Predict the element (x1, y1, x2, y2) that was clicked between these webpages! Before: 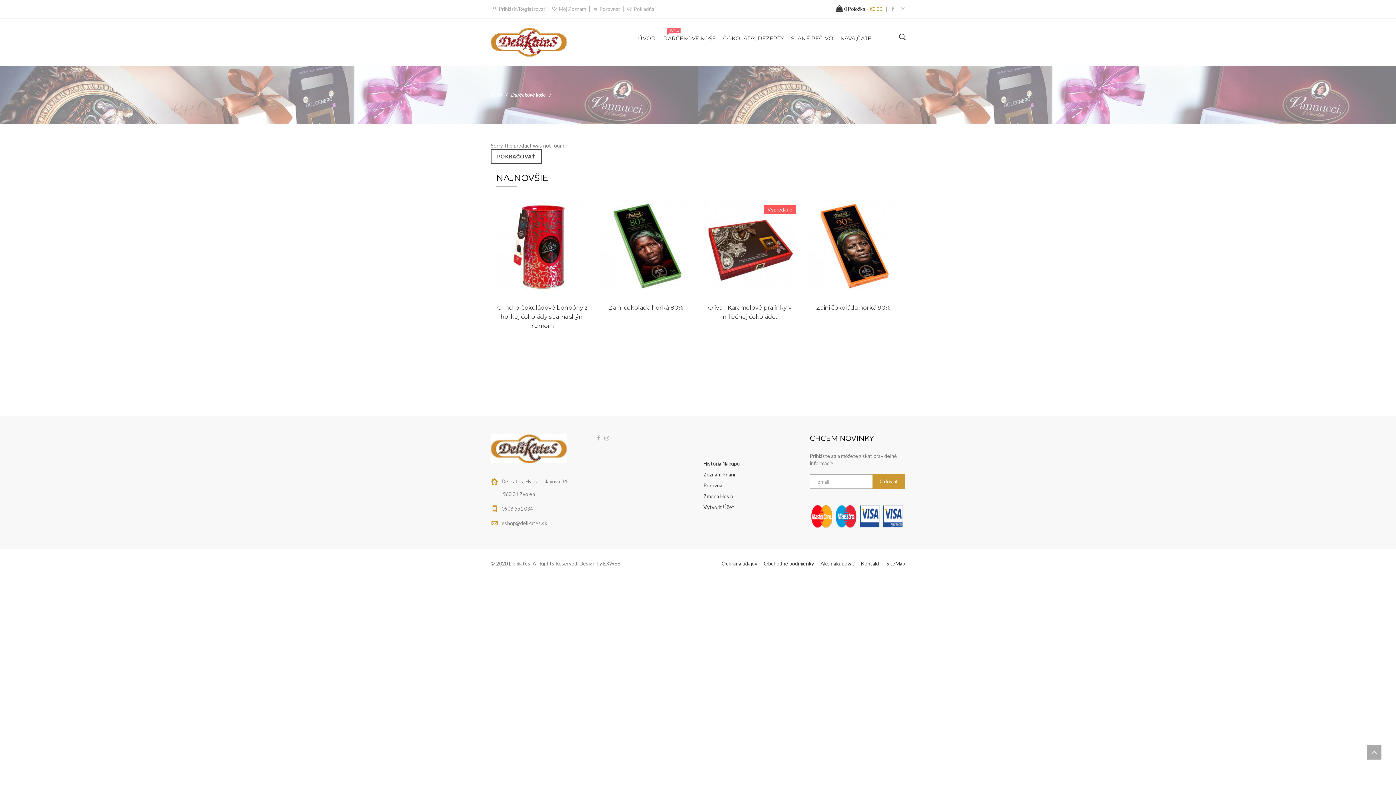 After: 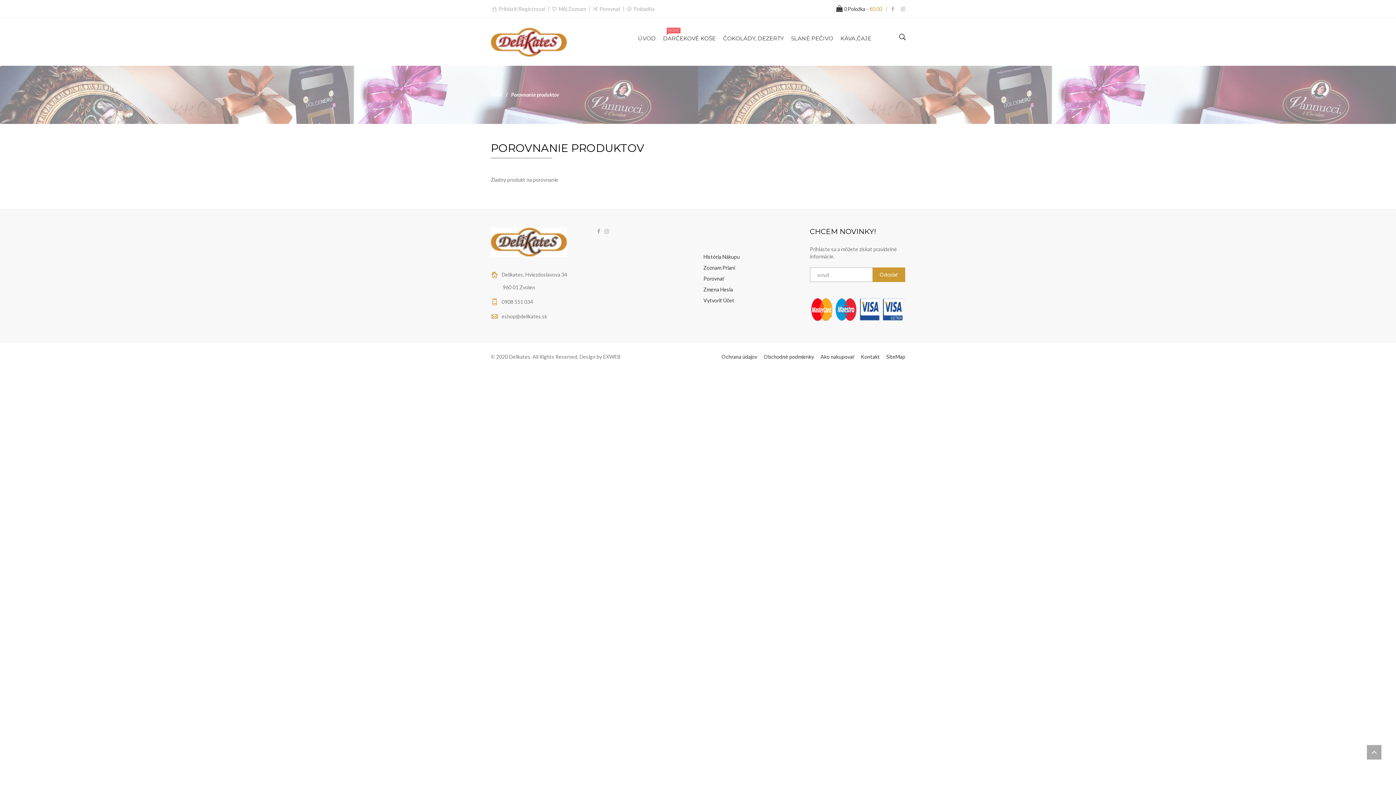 Action: label: Porovnať bbox: (599, 5, 620, 12)